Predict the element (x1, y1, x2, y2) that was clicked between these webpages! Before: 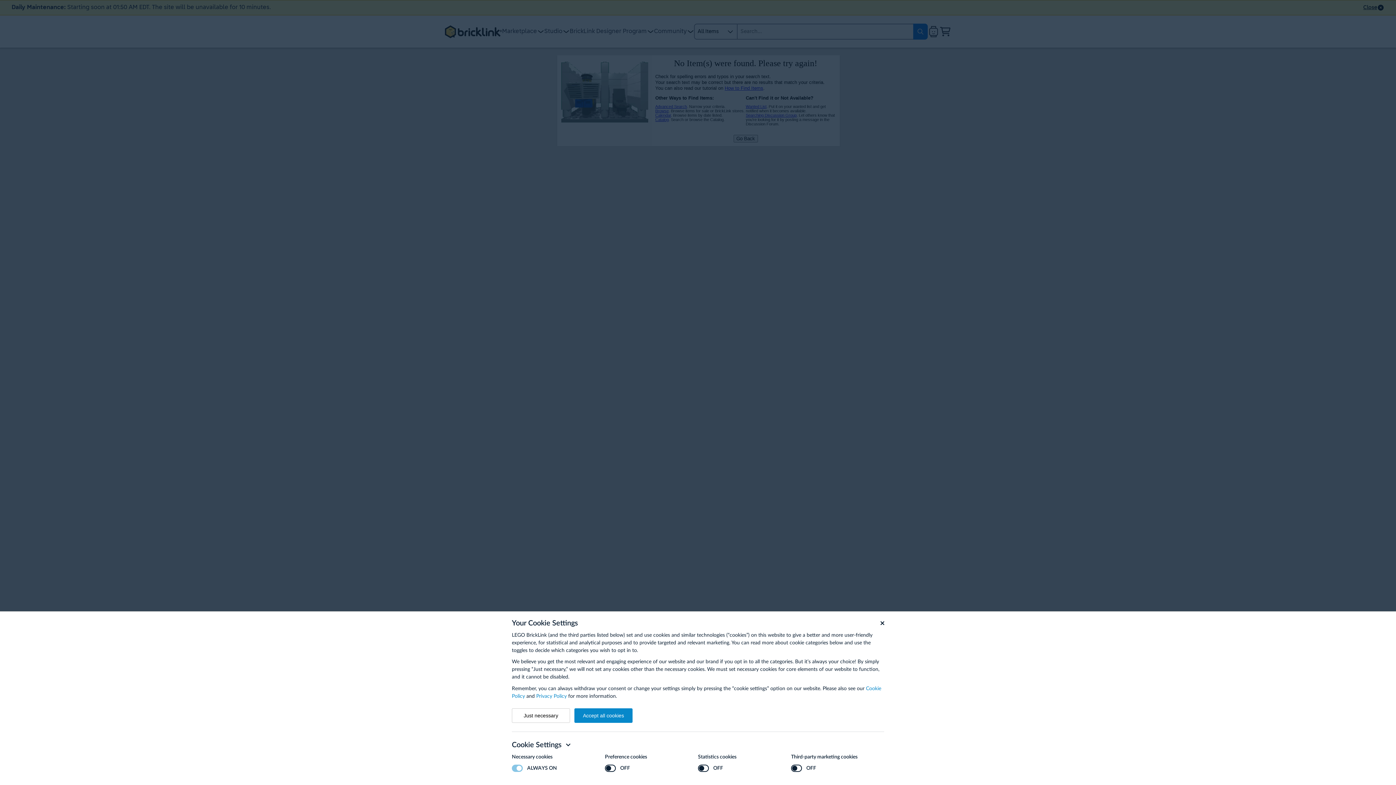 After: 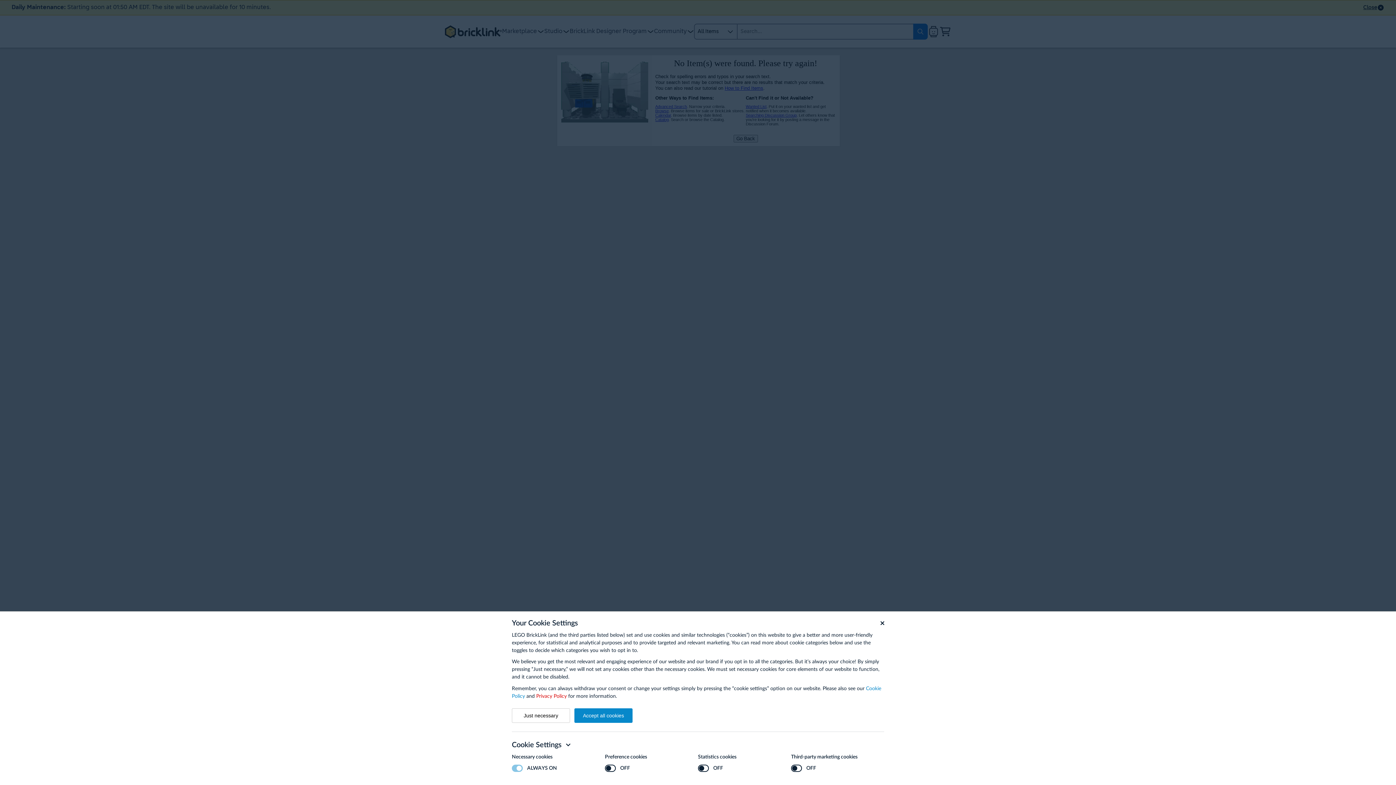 Action: bbox: (536, 694, 566, 699) label: Privacy Policy